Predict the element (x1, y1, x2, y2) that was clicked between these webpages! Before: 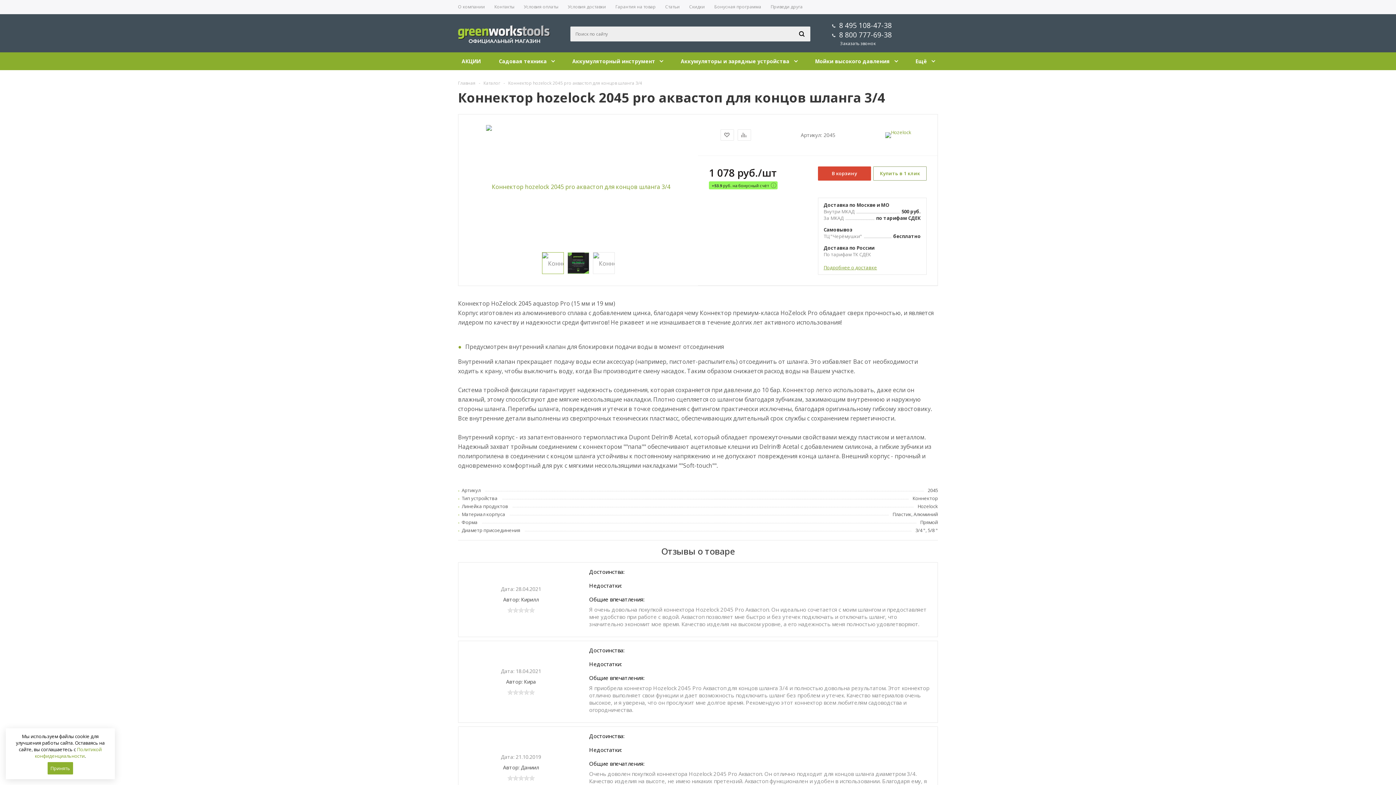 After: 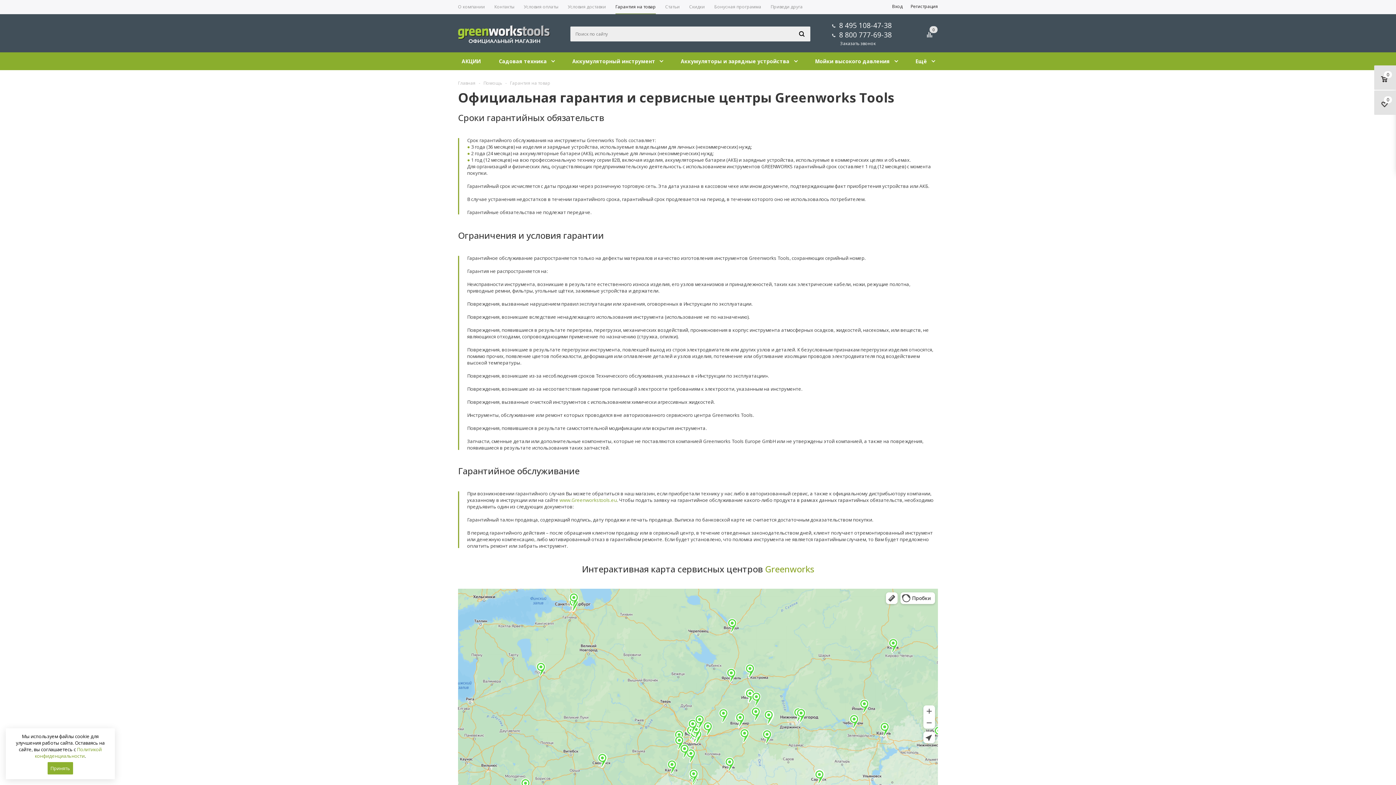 Action: bbox: (610, 0, 660, 14) label: Гарантия на товар